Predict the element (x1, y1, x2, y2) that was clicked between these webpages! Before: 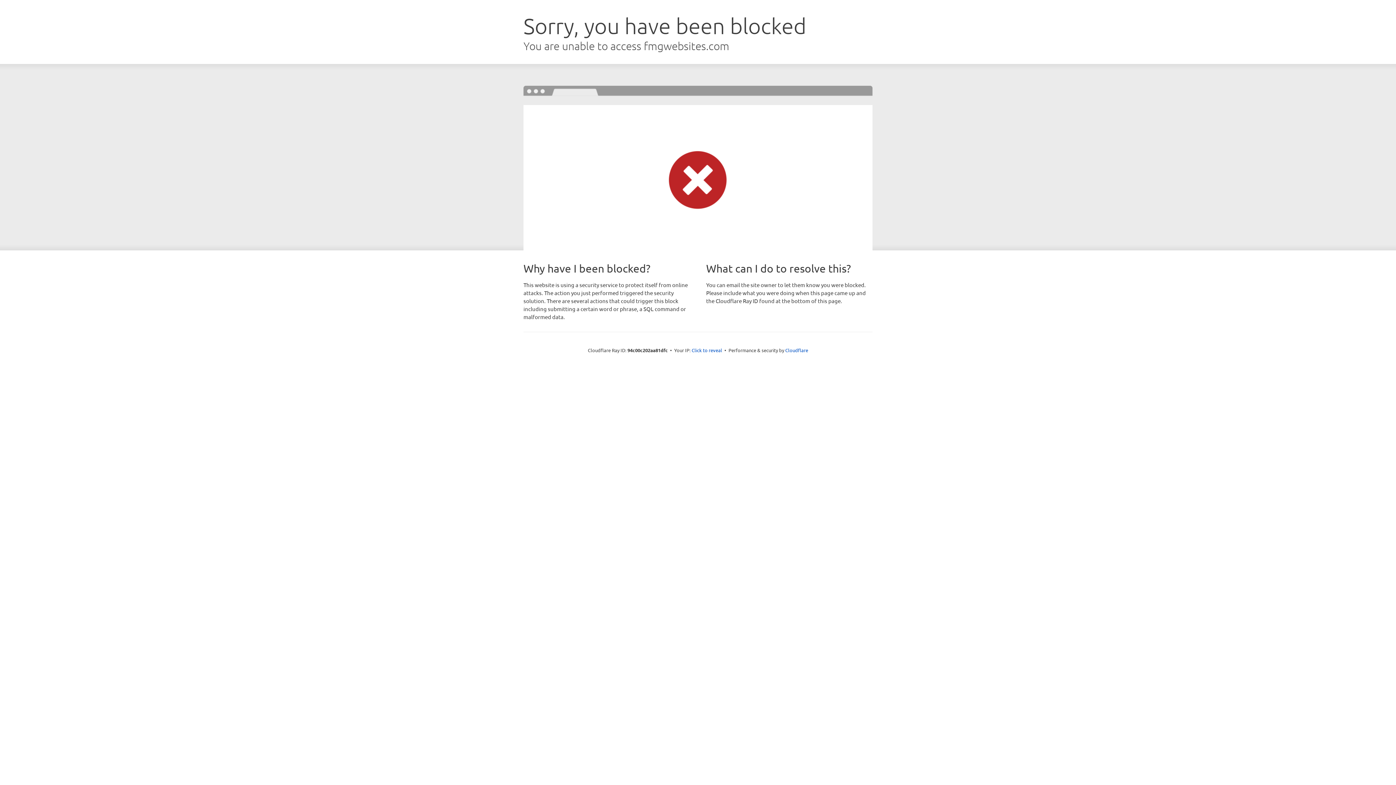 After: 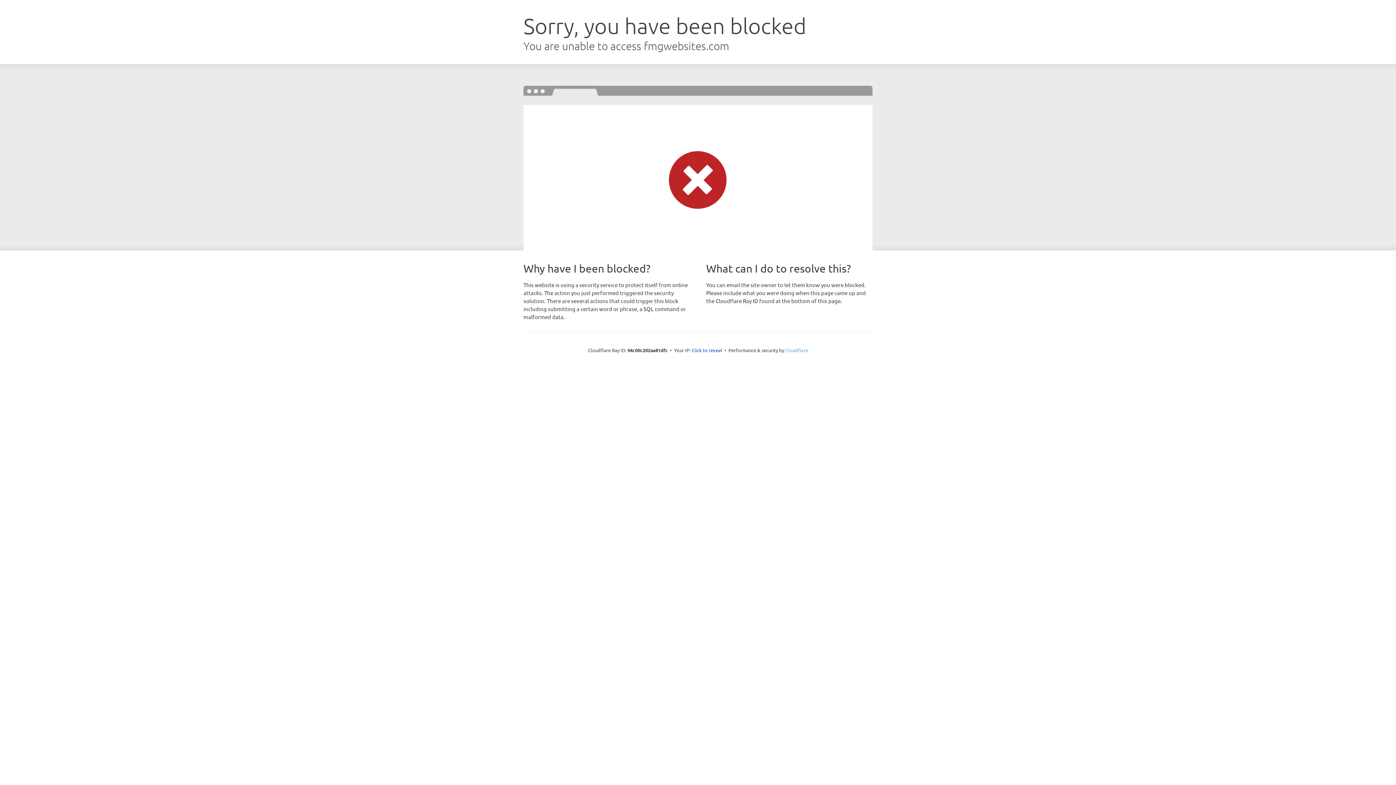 Action: label: Cloudflare bbox: (785, 347, 808, 353)